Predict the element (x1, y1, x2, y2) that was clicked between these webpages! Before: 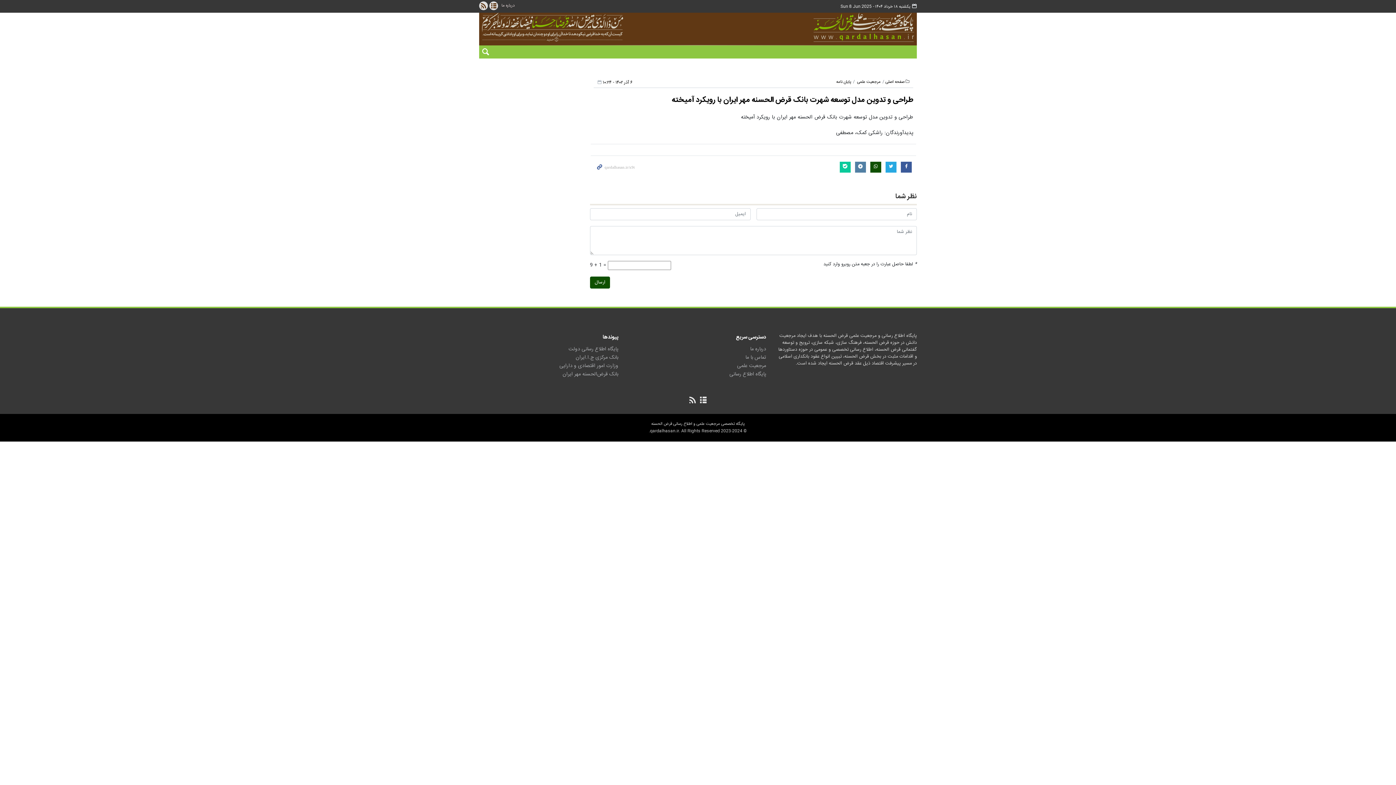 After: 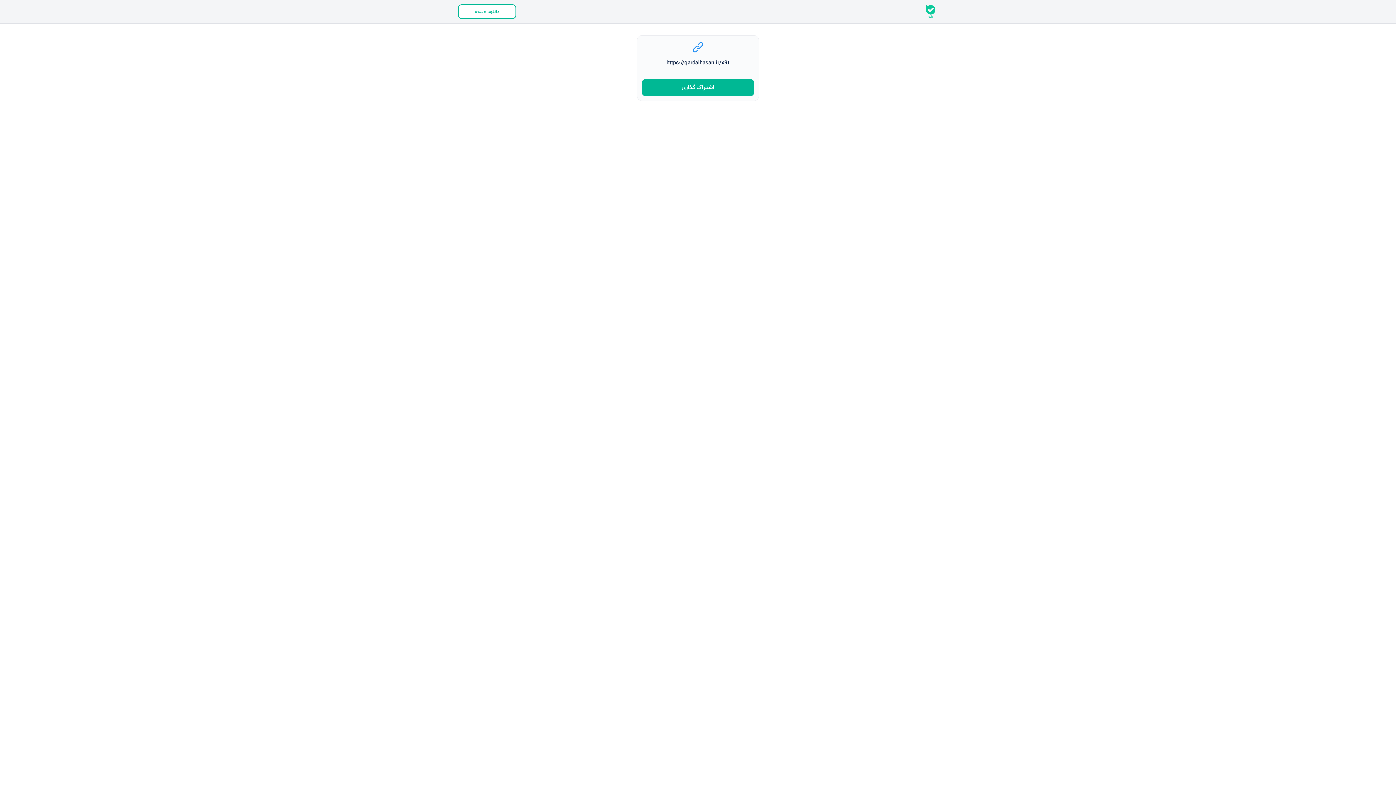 Action: bbox: (840, 161, 850, 172)